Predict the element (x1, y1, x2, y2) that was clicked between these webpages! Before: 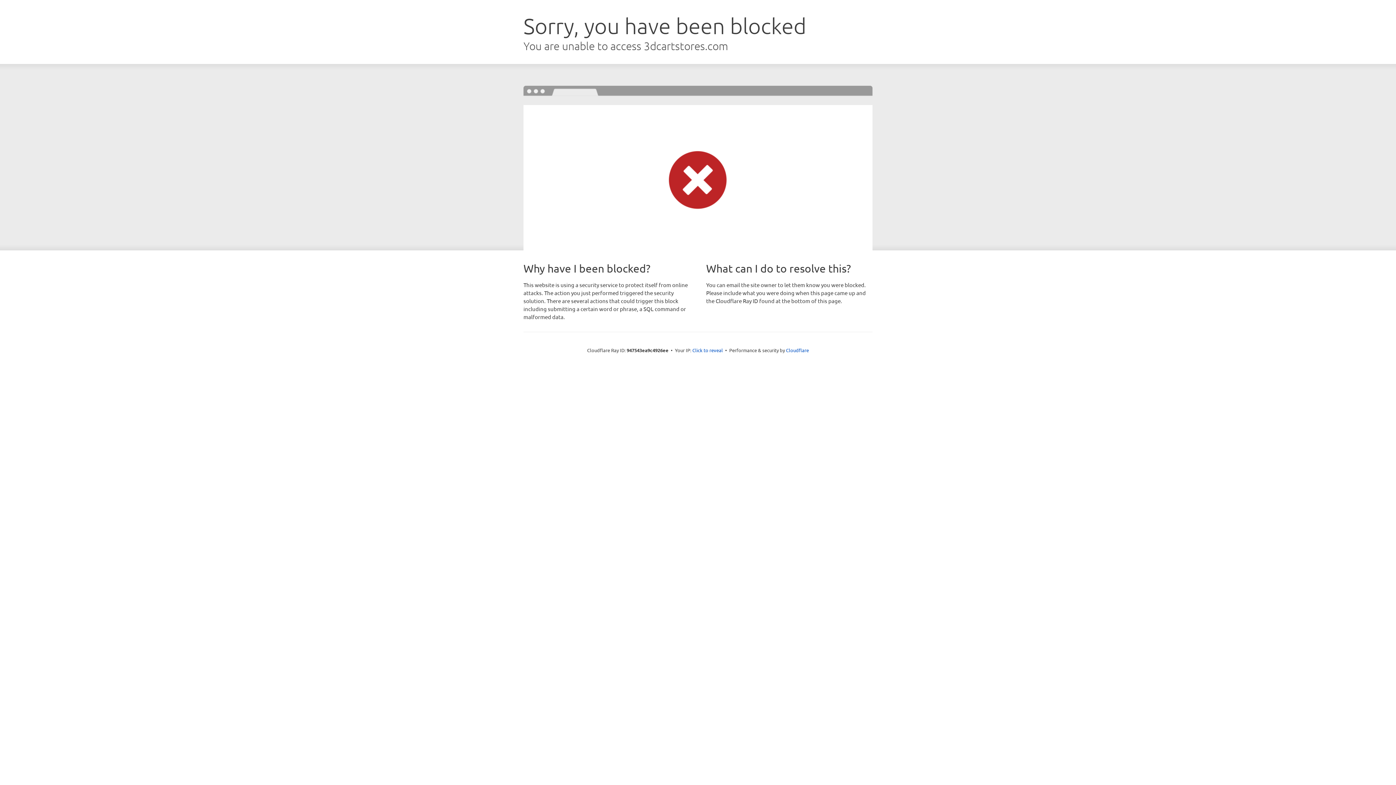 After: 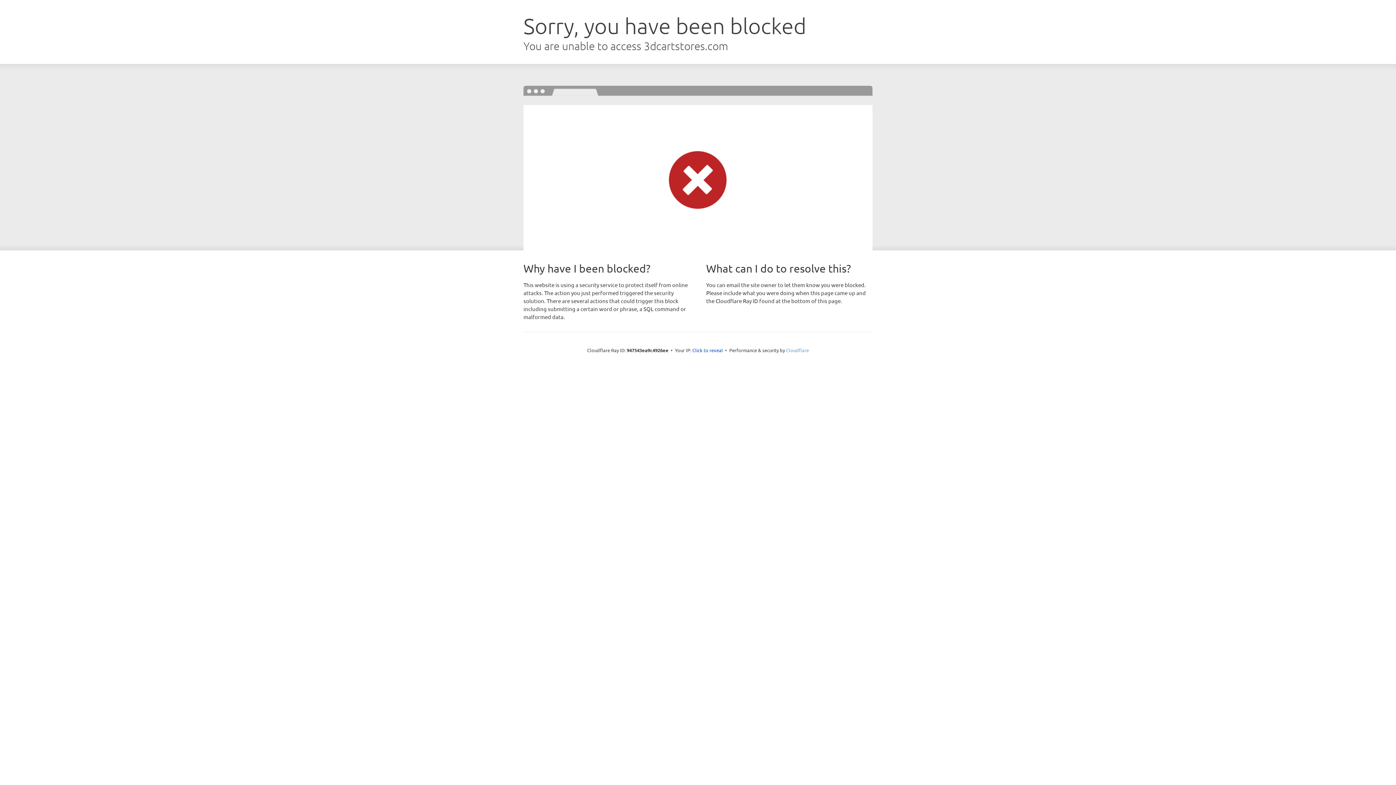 Action: label: Cloudflare bbox: (786, 347, 809, 353)